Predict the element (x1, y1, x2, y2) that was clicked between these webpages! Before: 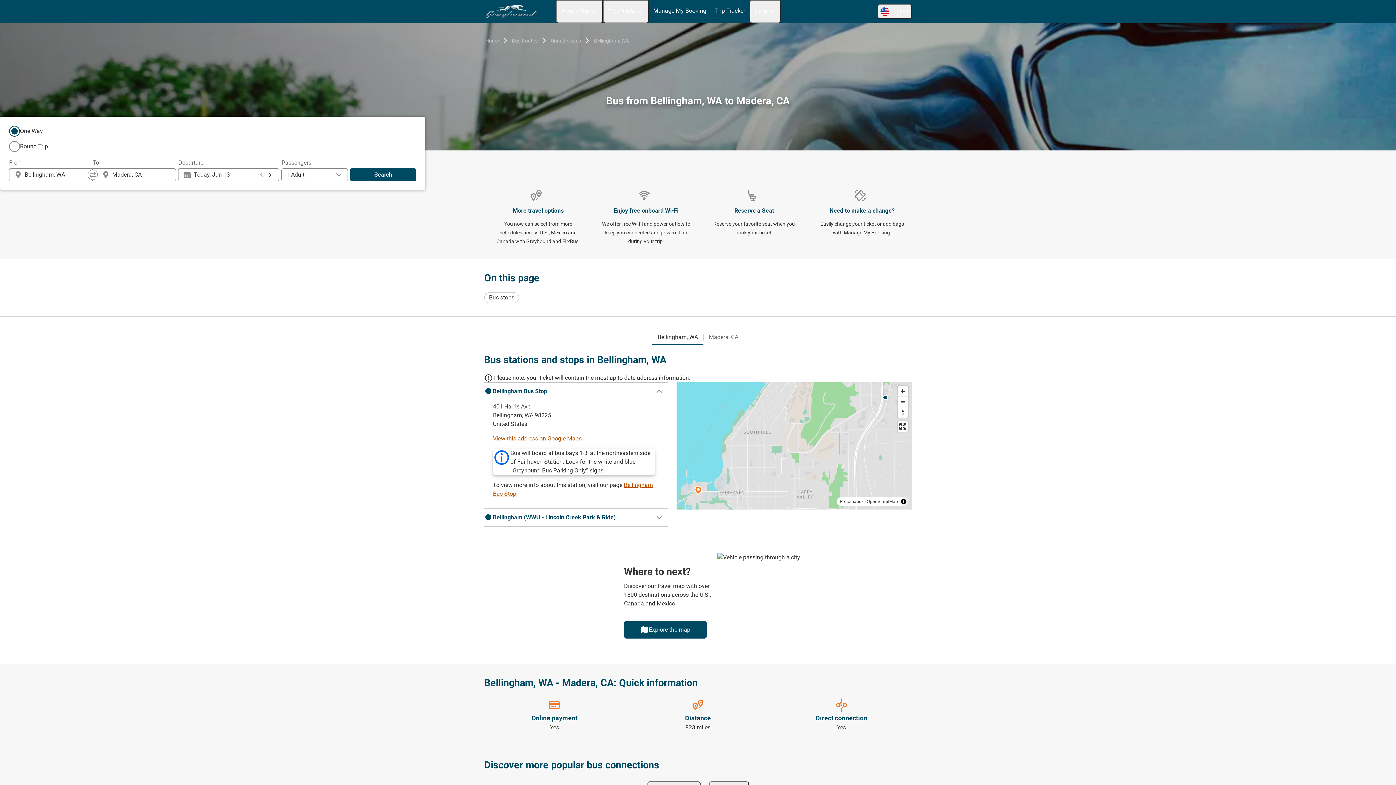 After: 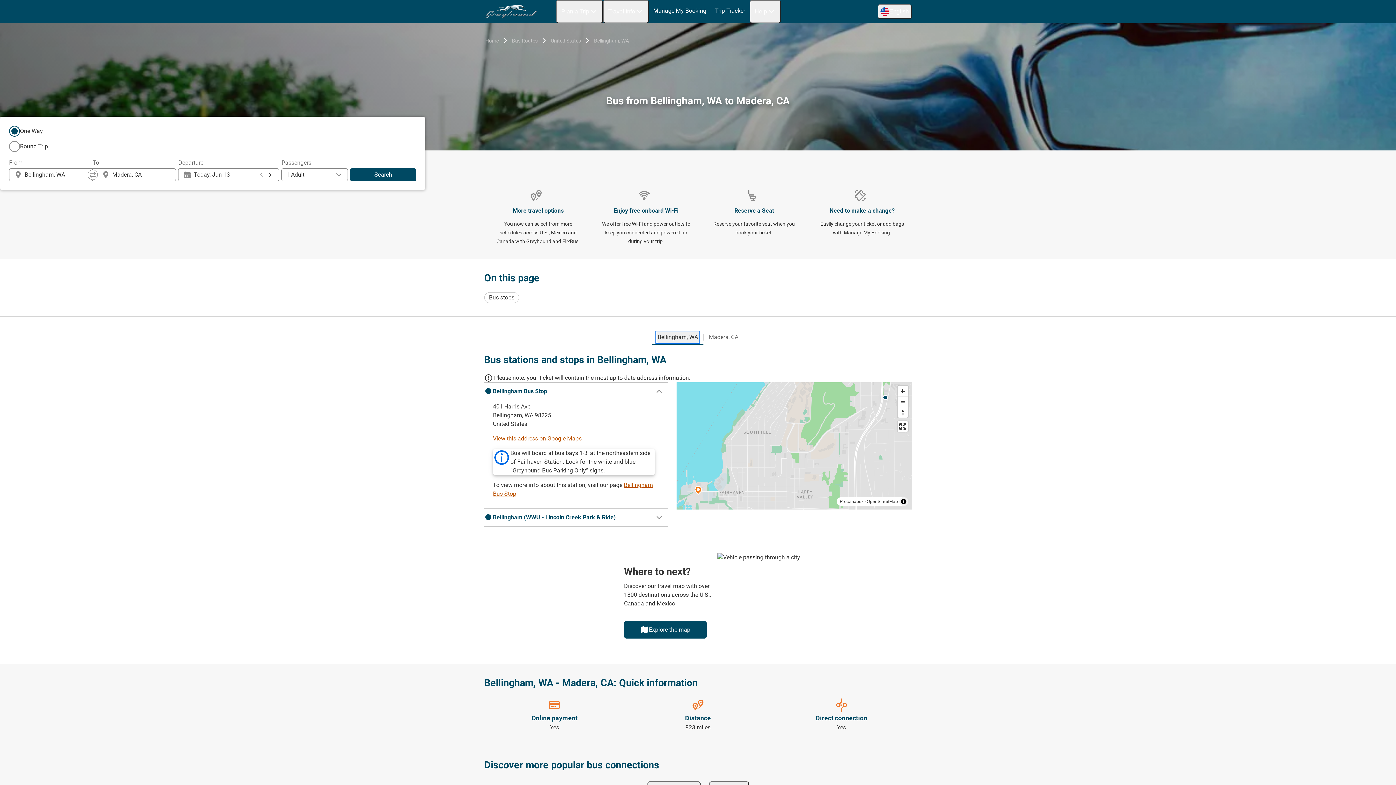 Action: bbox: (656, 331, 699, 342) label: Bellingham, WA